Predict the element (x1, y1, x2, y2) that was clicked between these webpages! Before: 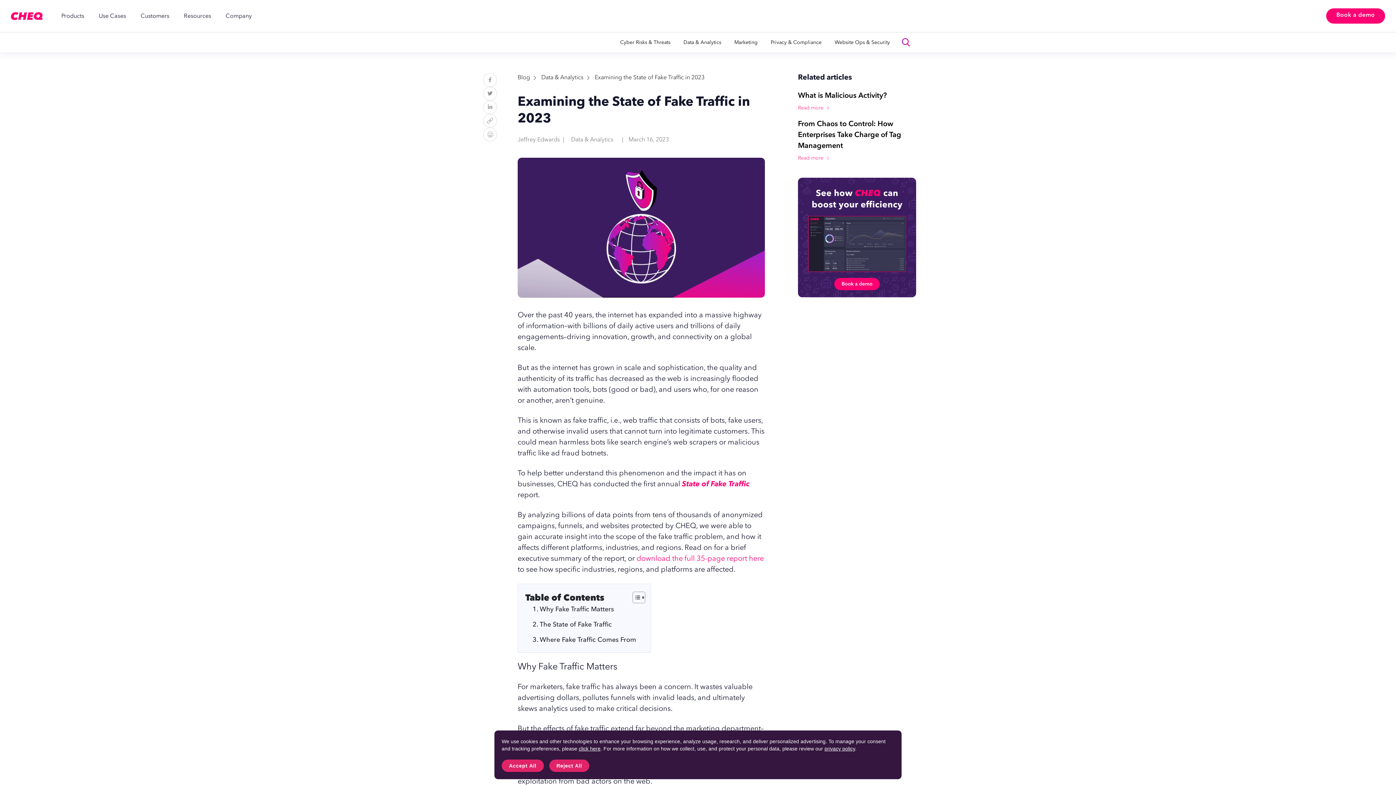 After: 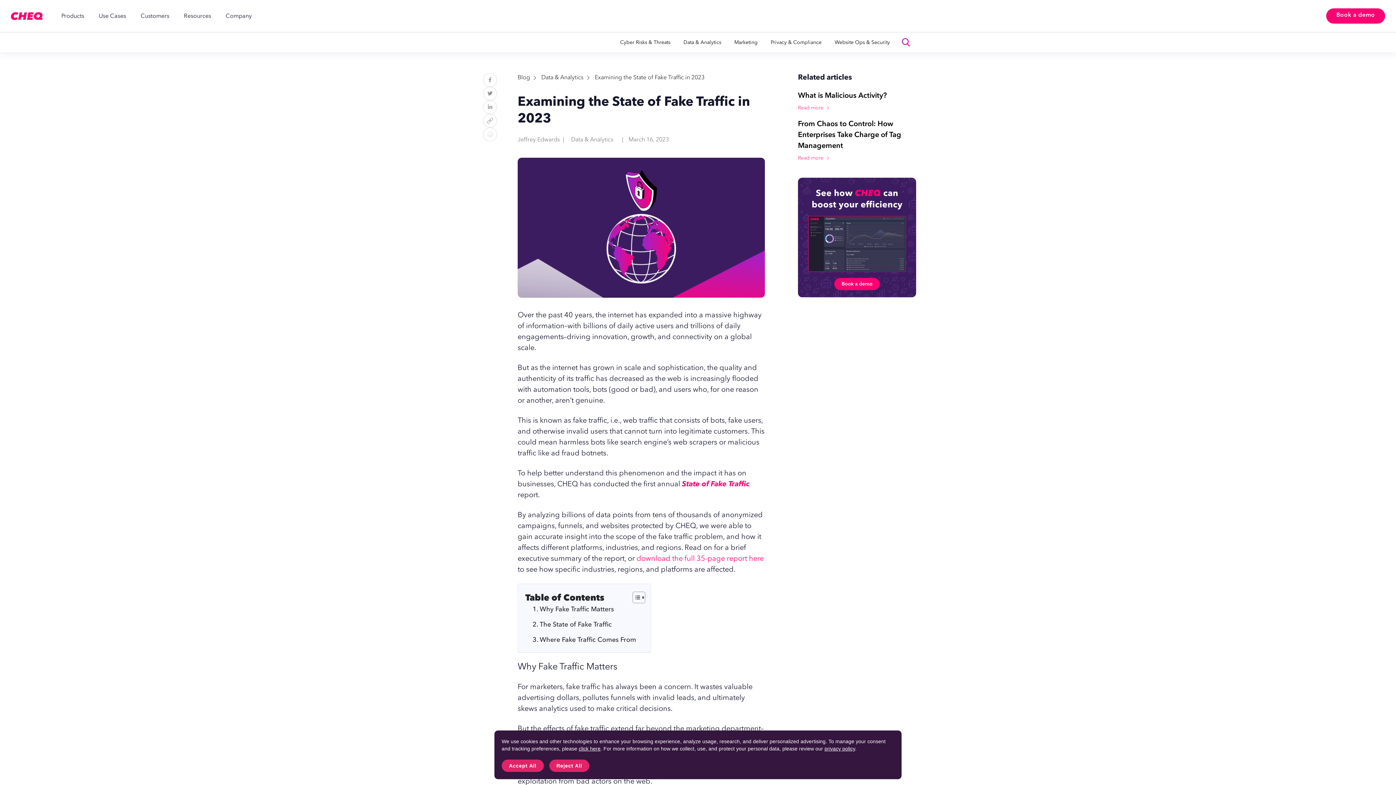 Action: bbox: (483, 127, 497, 141)